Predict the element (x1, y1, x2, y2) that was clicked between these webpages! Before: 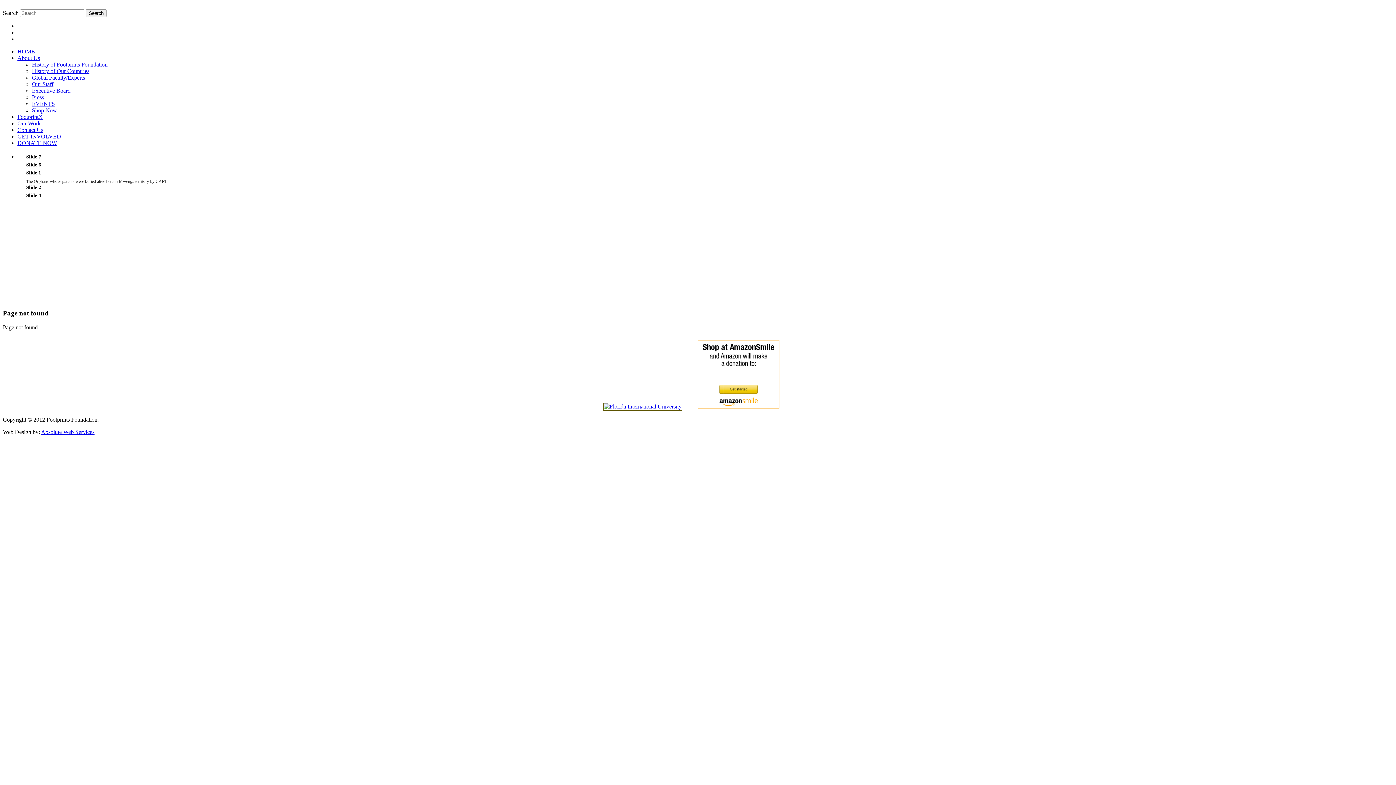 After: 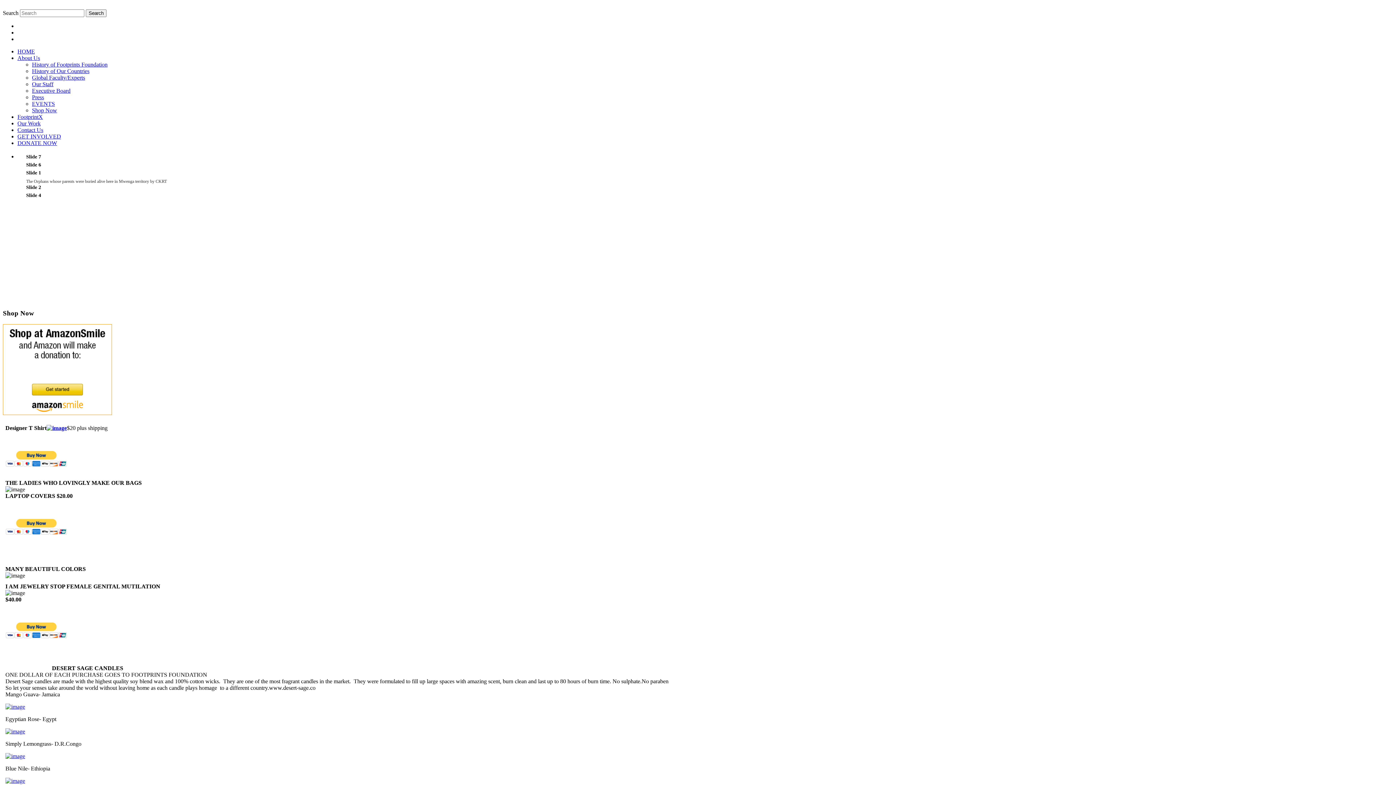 Action: bbox: (32, 107, 57, 113) label: Shop Now